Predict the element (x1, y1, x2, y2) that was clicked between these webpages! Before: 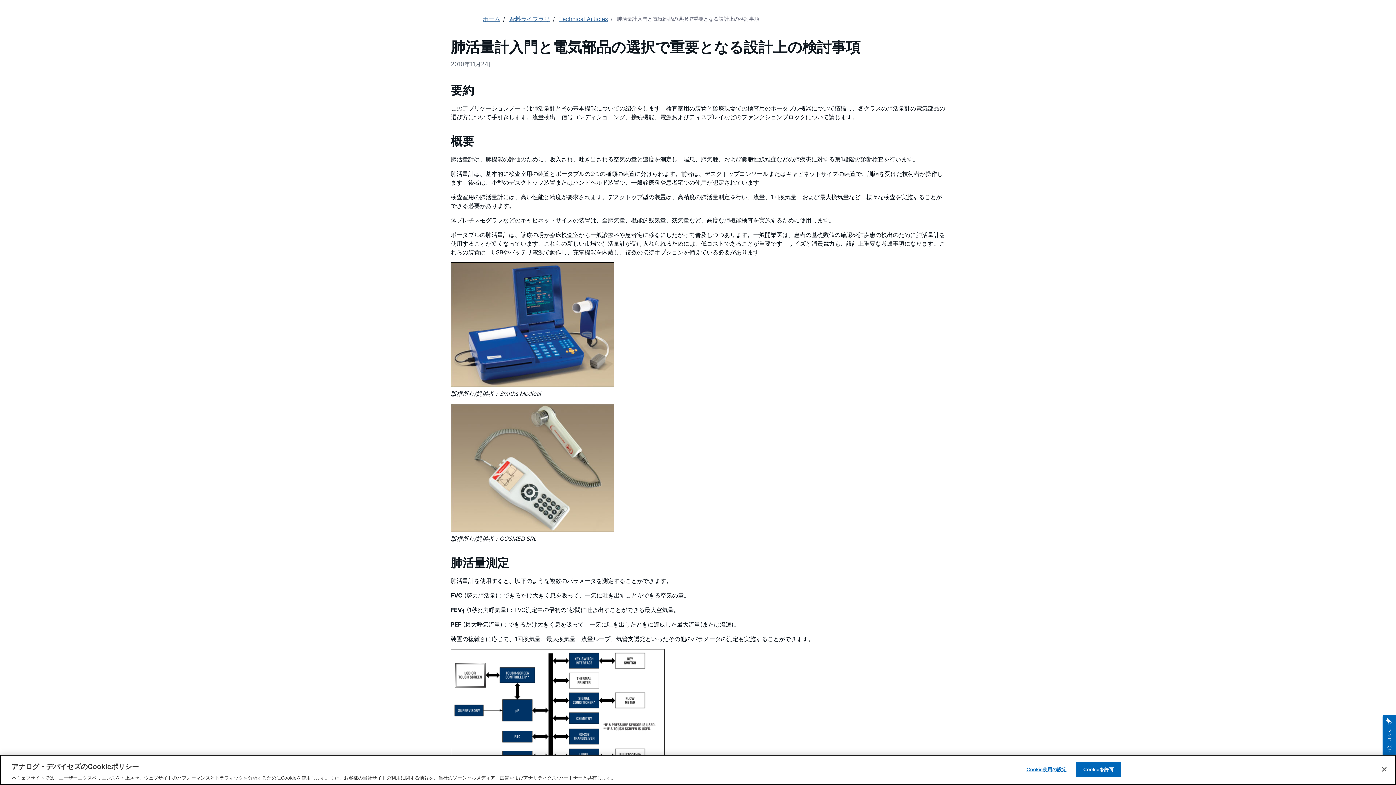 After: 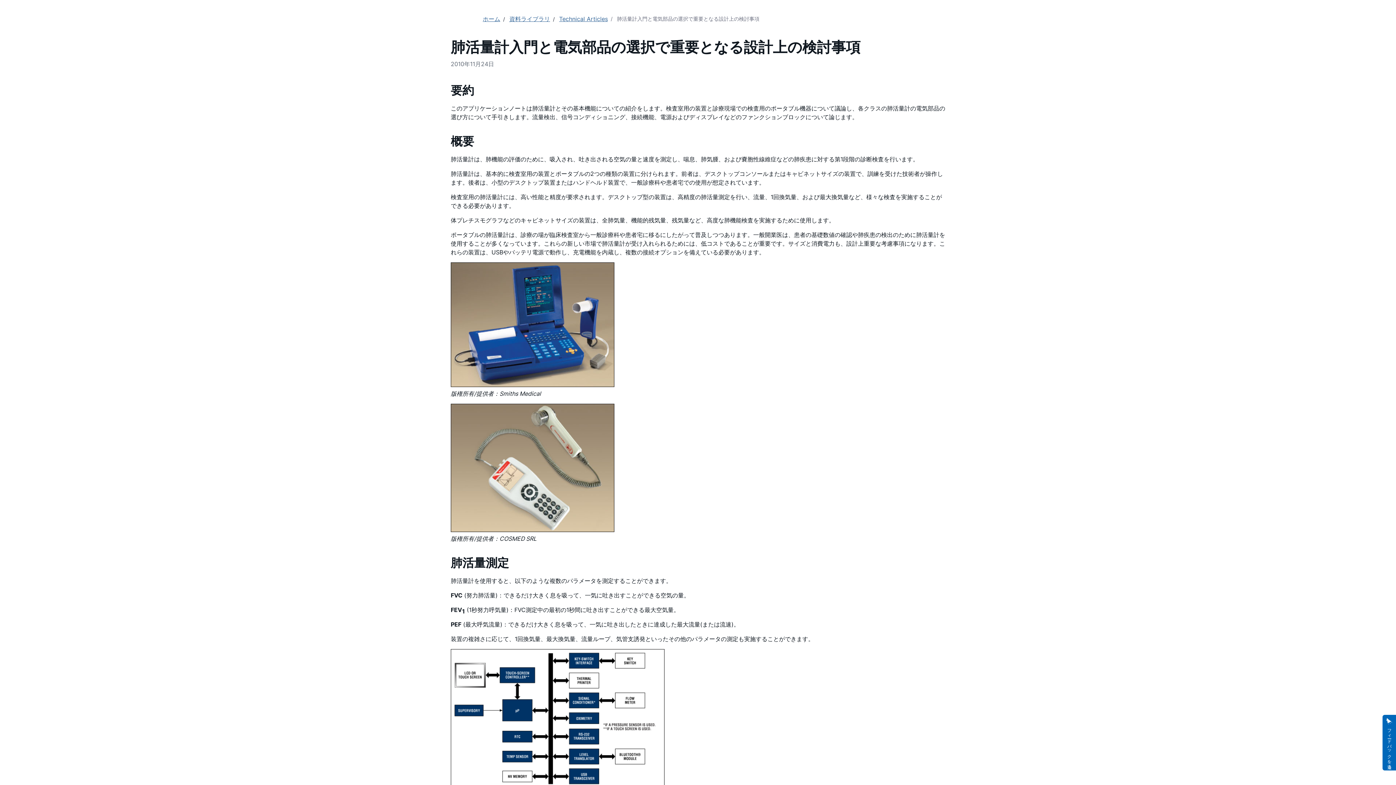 Action: label: 閉じる bbox: (1376, 761, 1392, 777)